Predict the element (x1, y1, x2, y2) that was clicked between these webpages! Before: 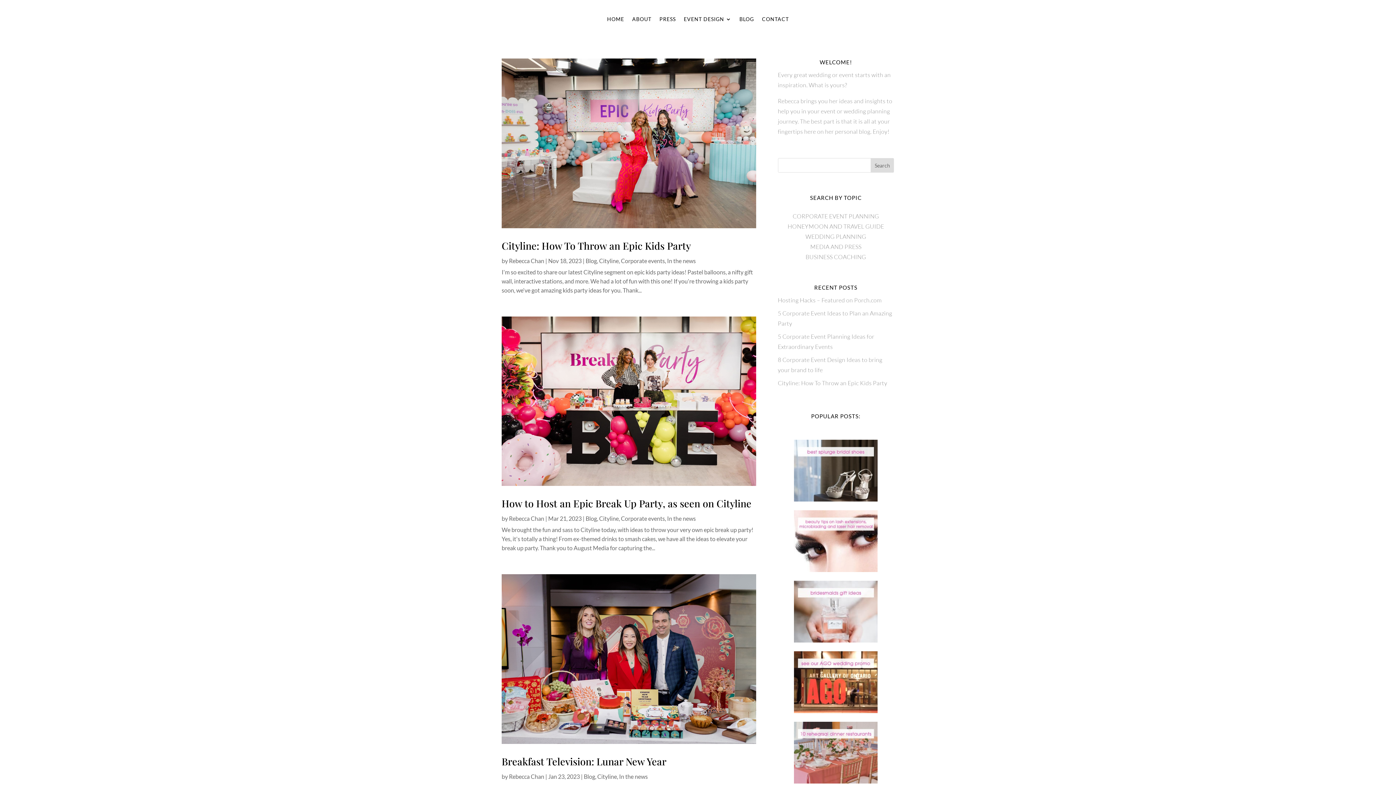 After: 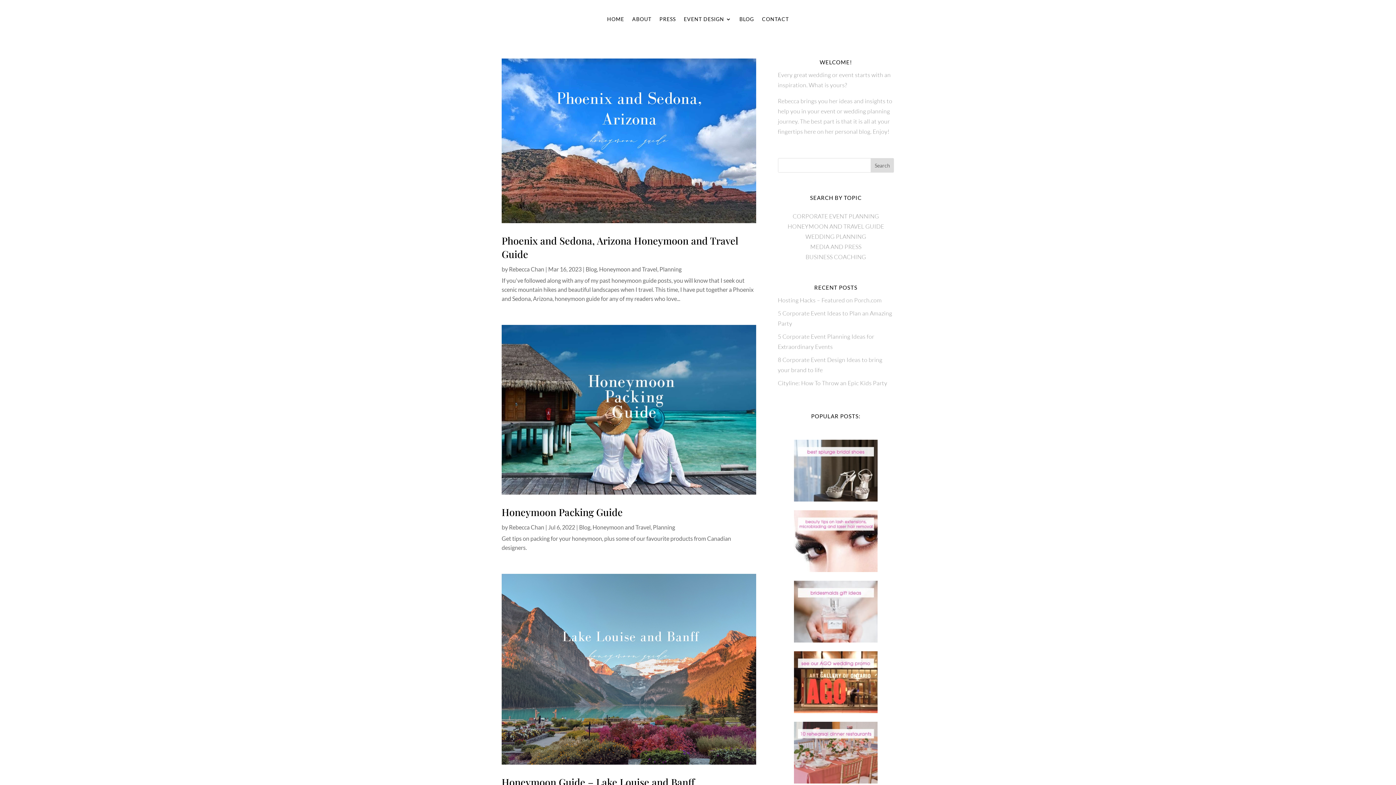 Action: label: HONEYMOON AND TRAVEL GUIDE bbox: (787, 223, 884, 230)